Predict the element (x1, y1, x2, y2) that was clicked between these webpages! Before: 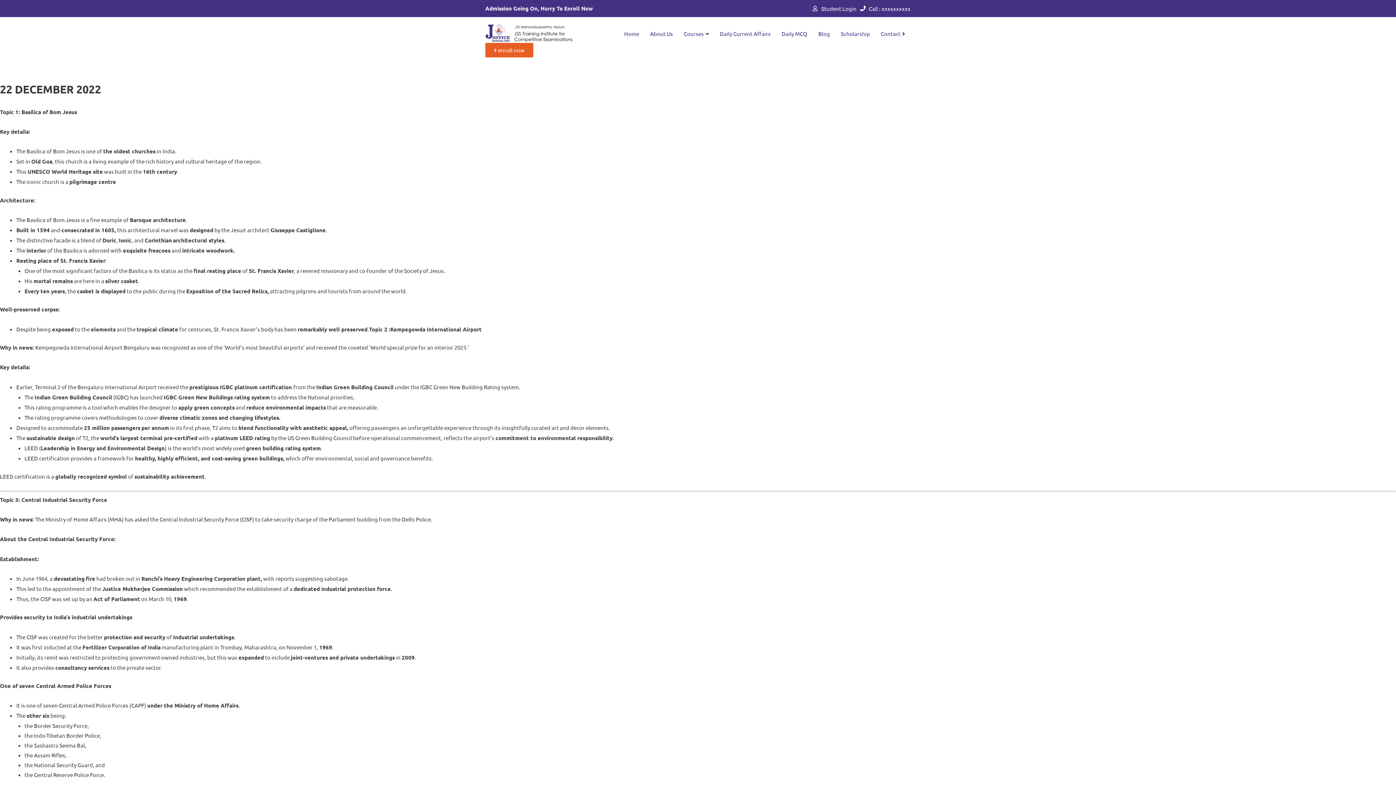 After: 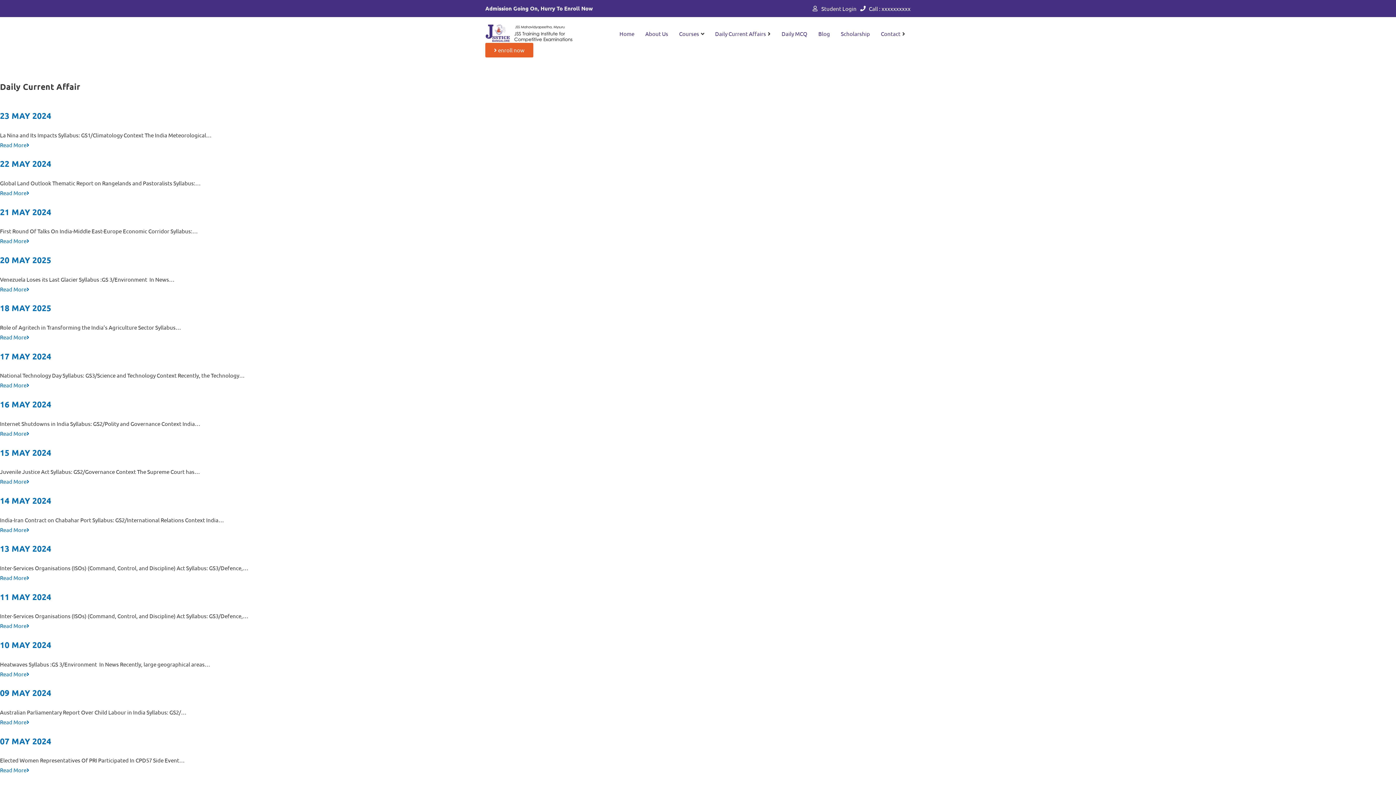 Action: label: Daily Current Affairs bbox: (720, 30, 770, 37)